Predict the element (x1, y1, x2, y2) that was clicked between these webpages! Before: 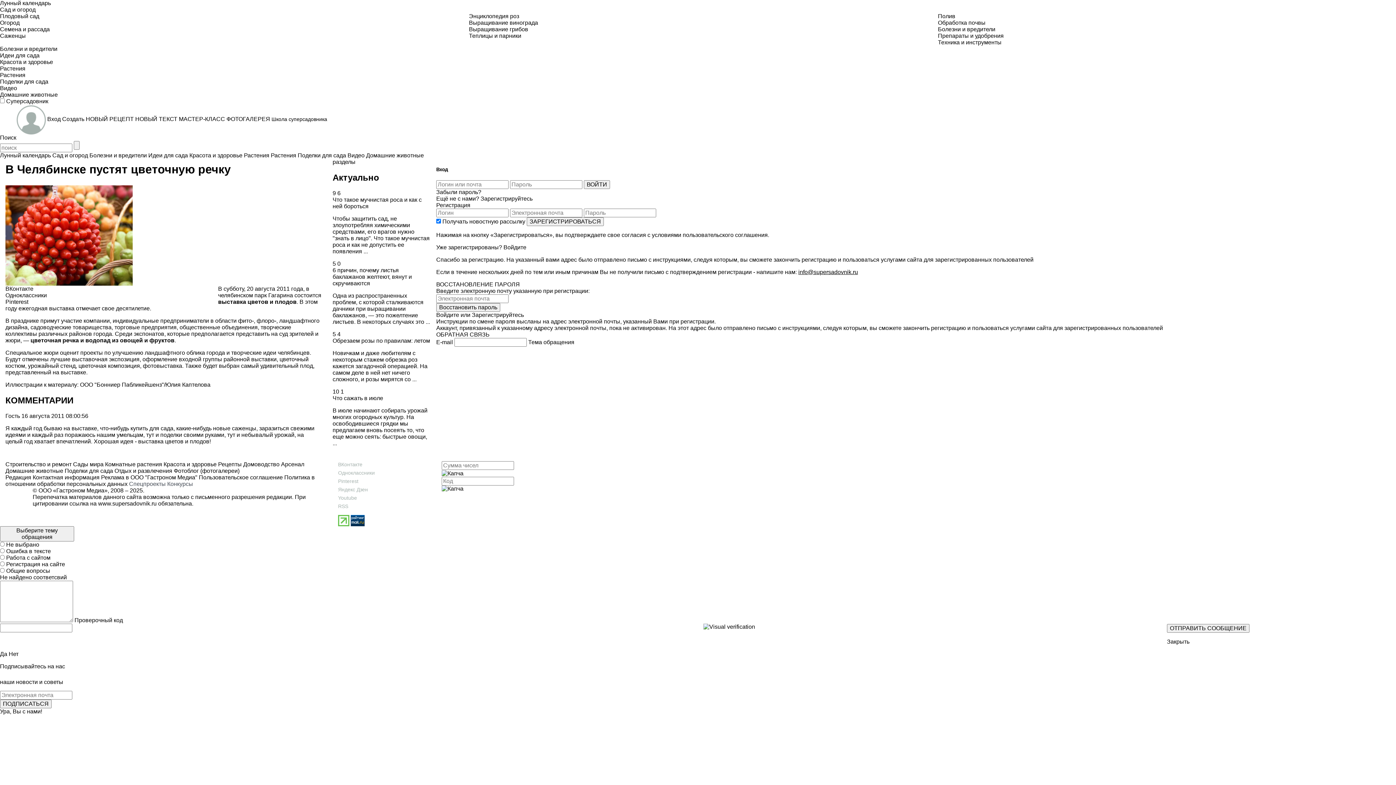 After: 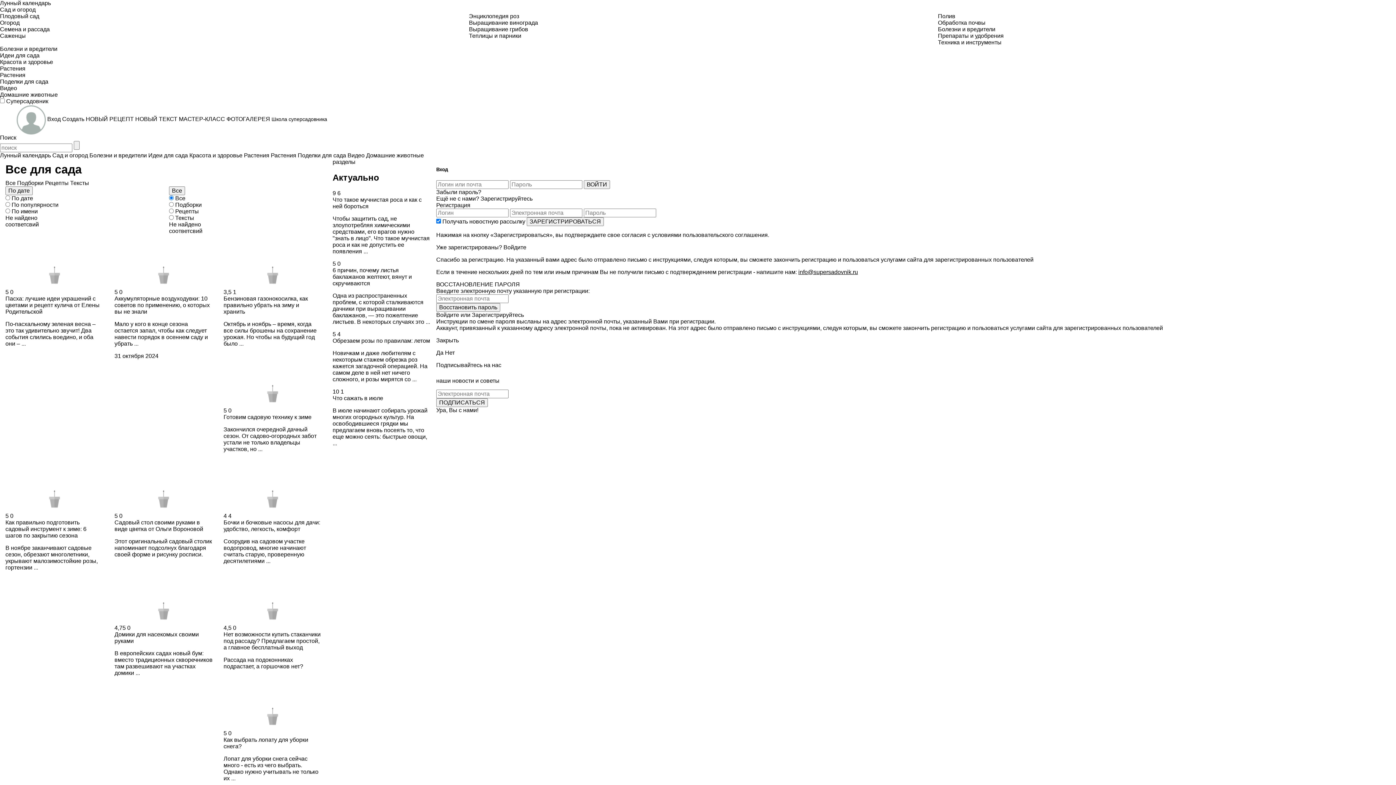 Action: bbox: (279, 461, 304, 467) label:  Арсенал